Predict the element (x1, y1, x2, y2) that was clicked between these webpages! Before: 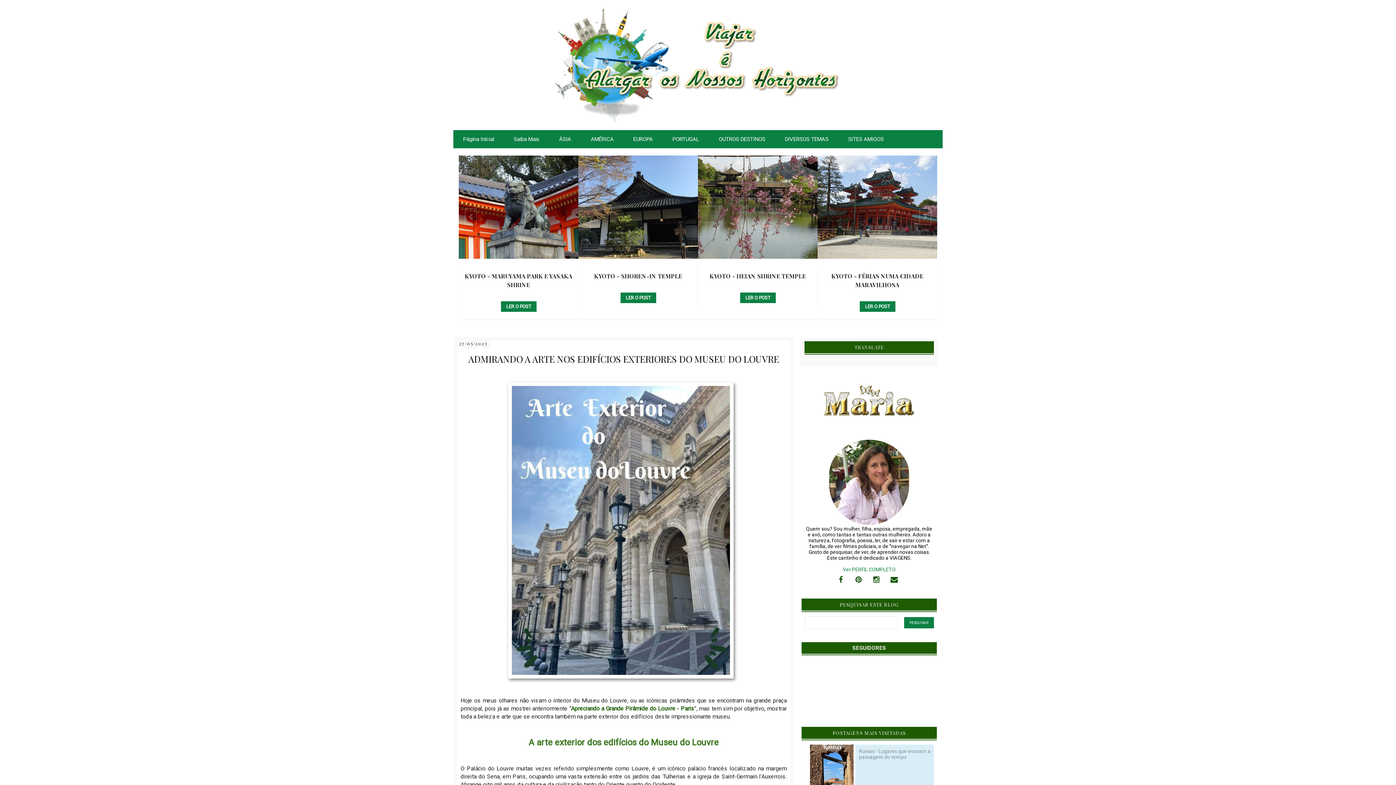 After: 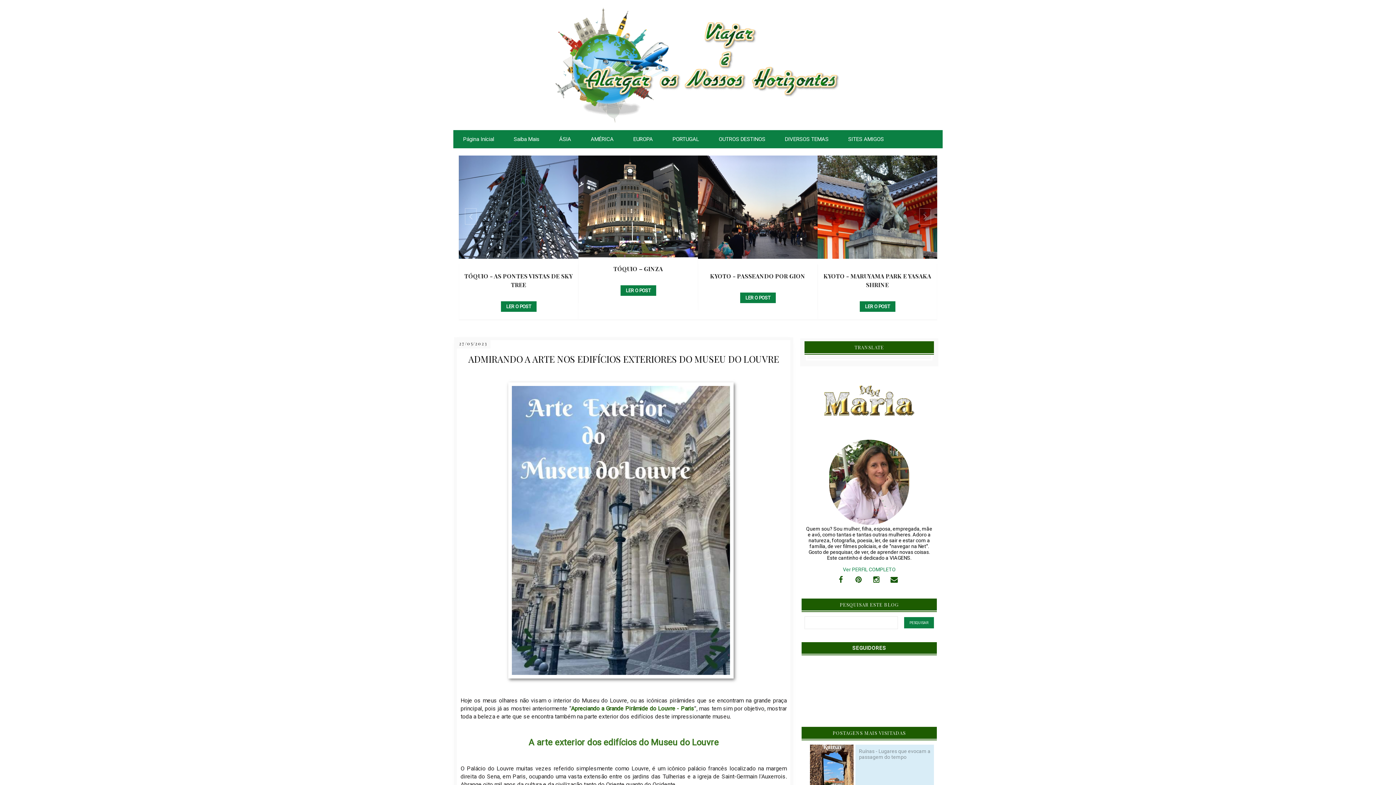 Action: label: TÓQUIO – GINZA bbox: (613, 272, 663, 280)